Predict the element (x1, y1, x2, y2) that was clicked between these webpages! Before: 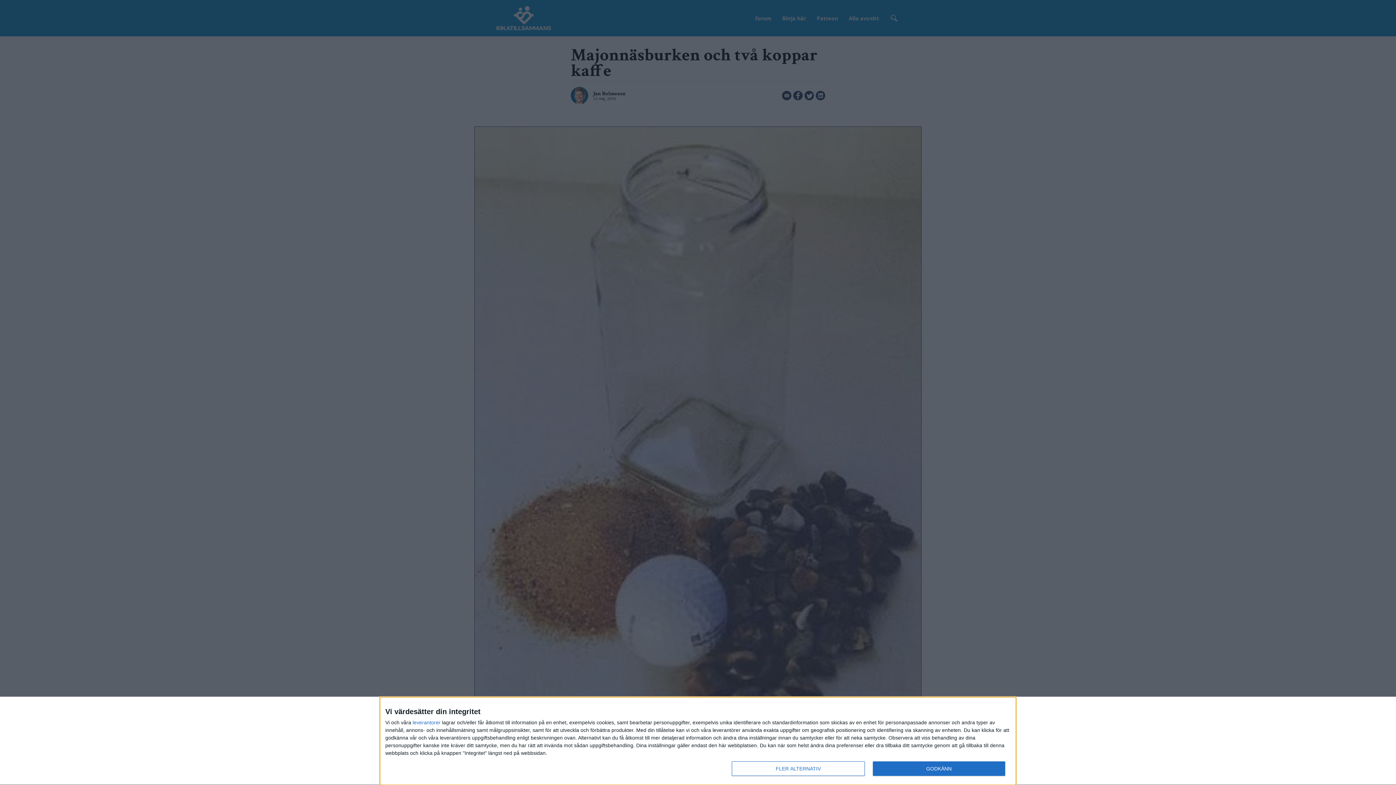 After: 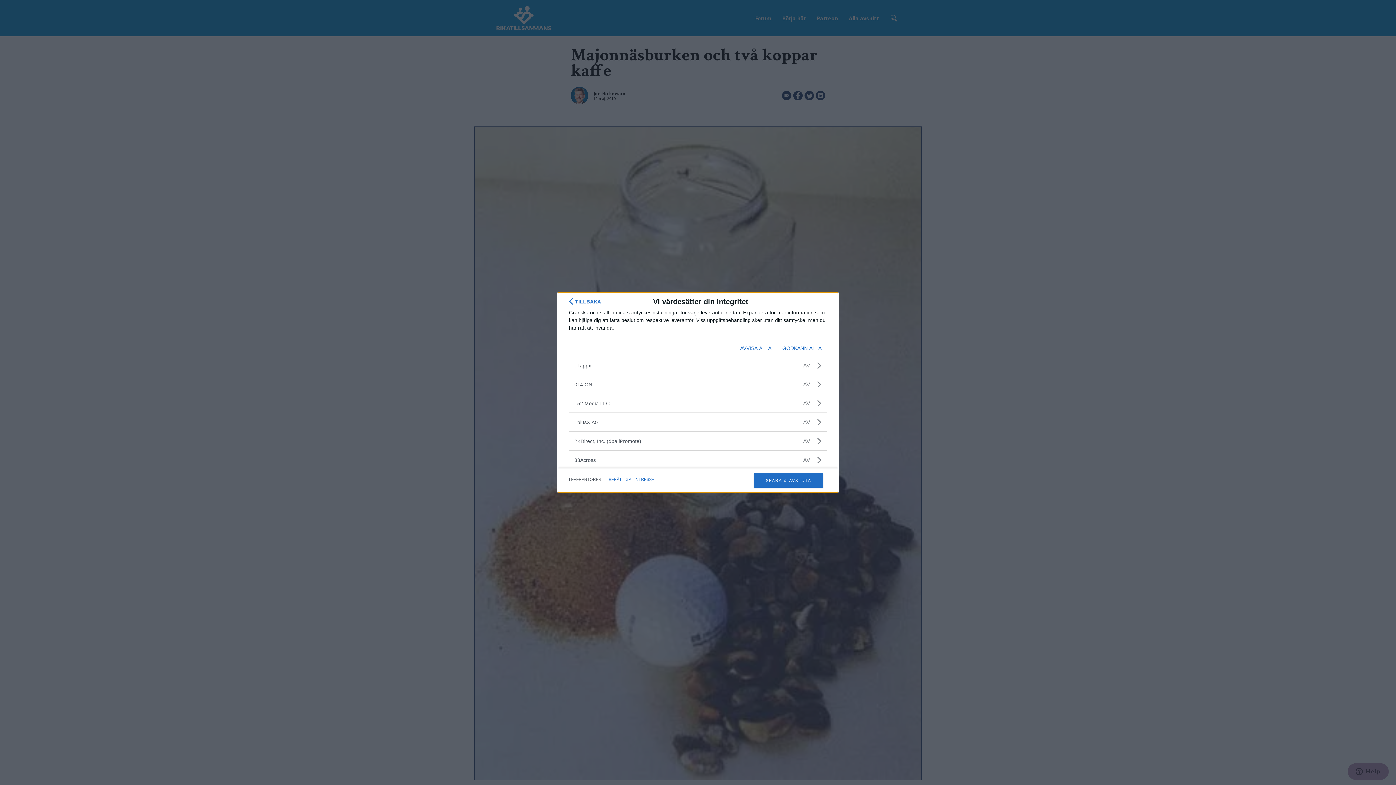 Action: label: leverantorer bbox: (412, 720, 440, 725)